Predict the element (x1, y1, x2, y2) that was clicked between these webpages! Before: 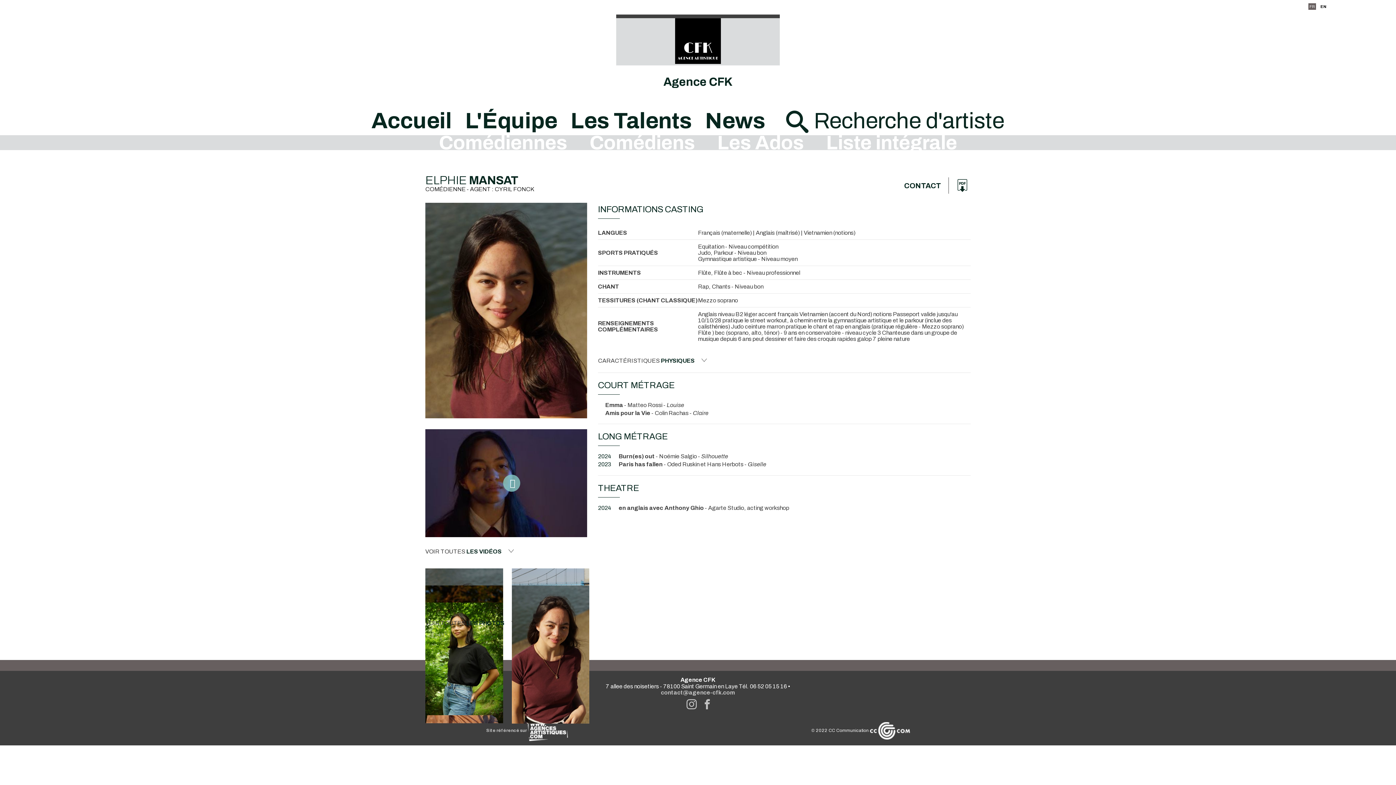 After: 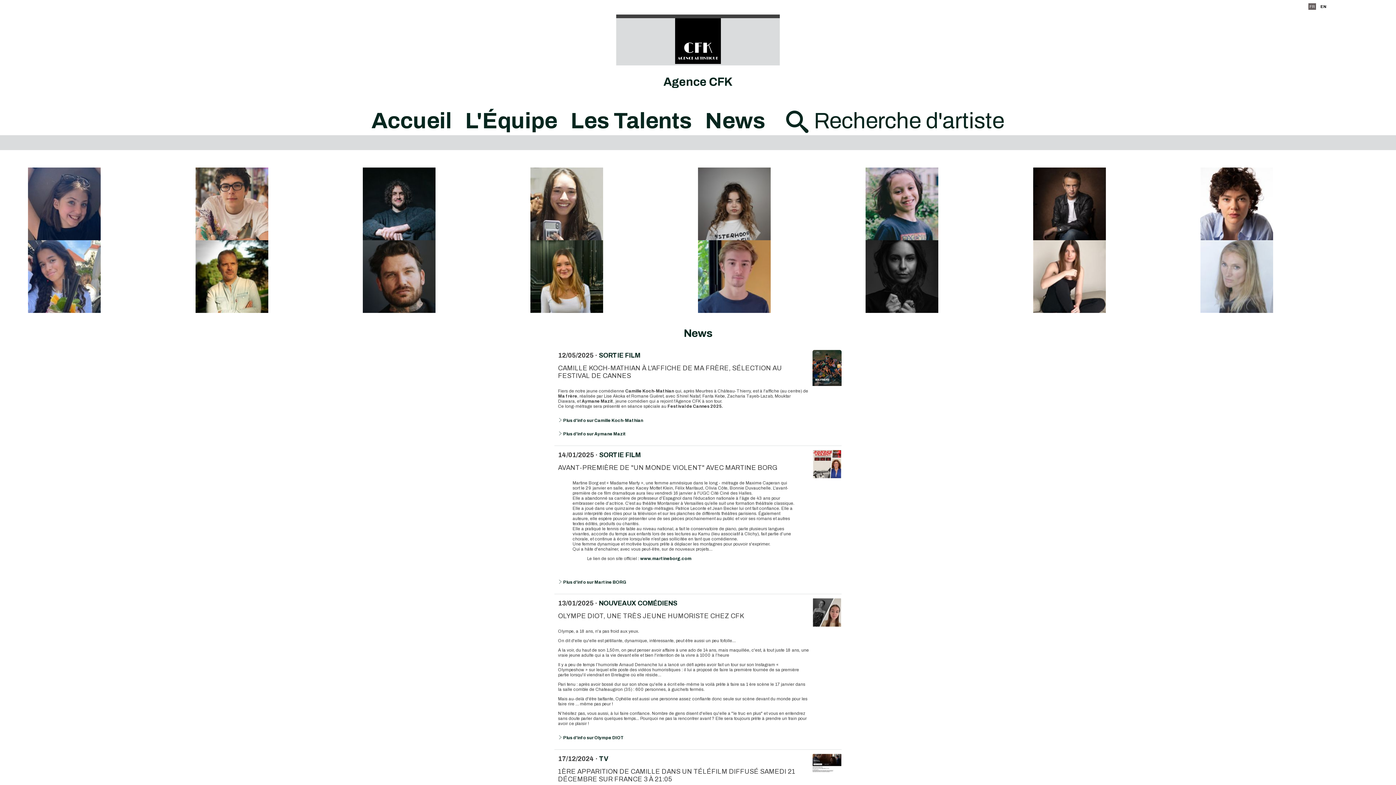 Action: bbox: (616, 18, 780, 64)